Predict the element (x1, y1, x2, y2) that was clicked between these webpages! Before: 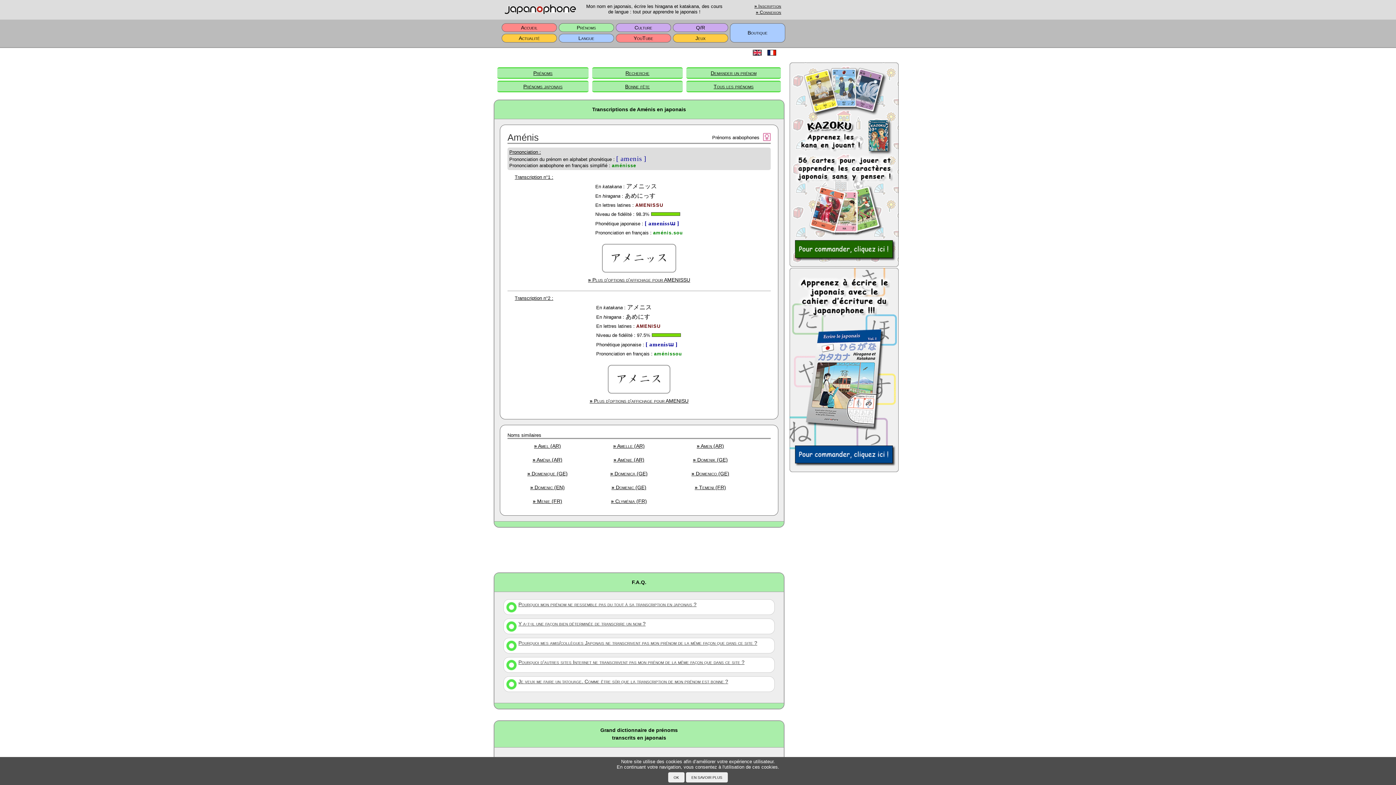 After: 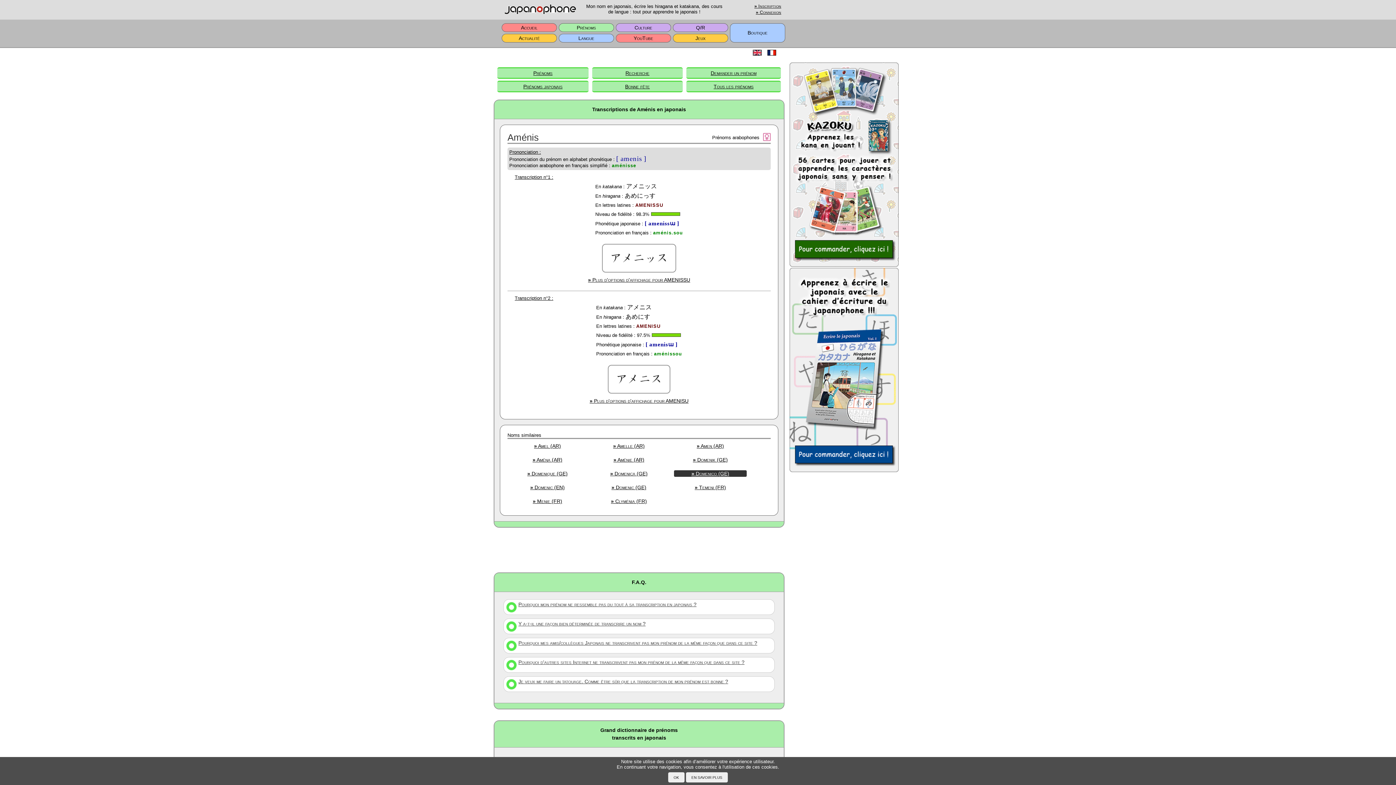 Action: label: » Domenico (GE) bbox: (674, 470, 746, 477)